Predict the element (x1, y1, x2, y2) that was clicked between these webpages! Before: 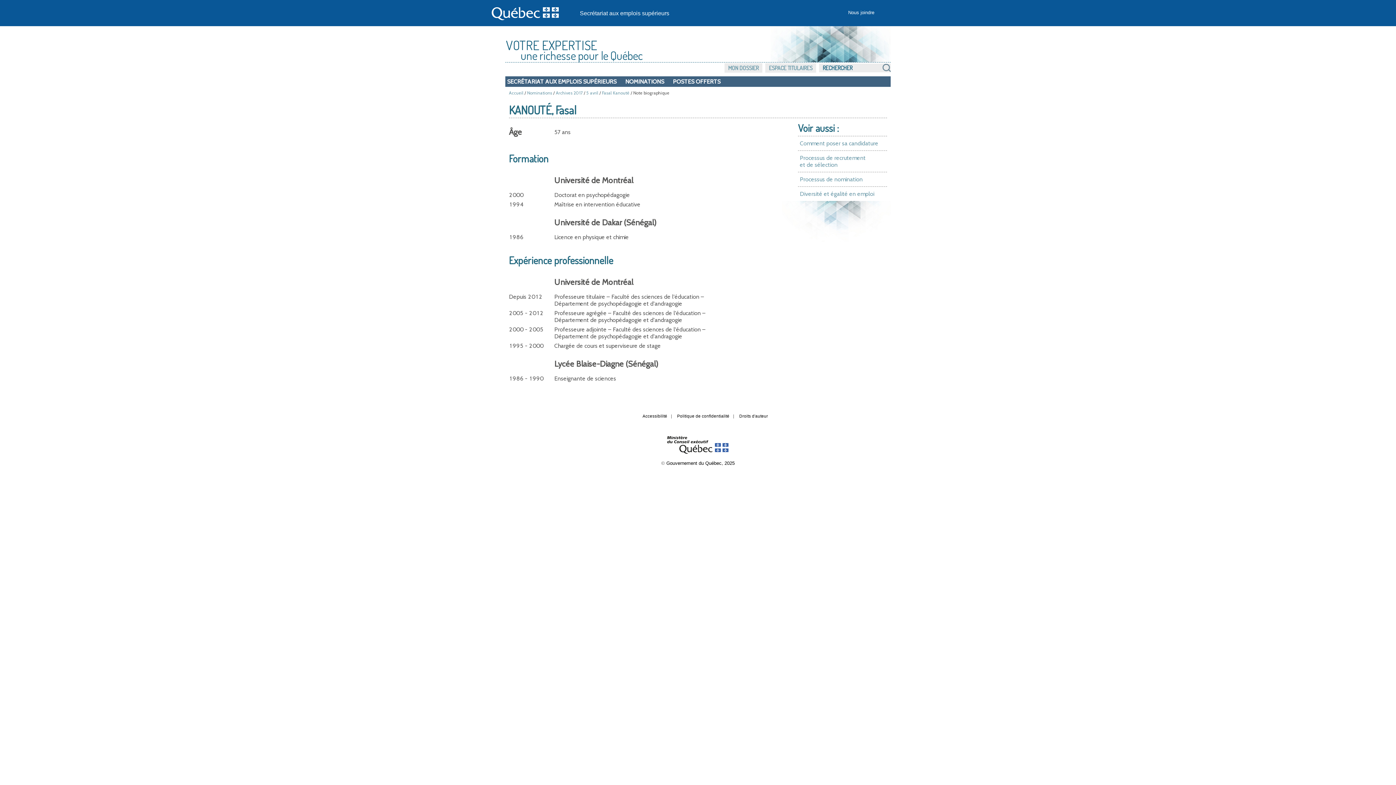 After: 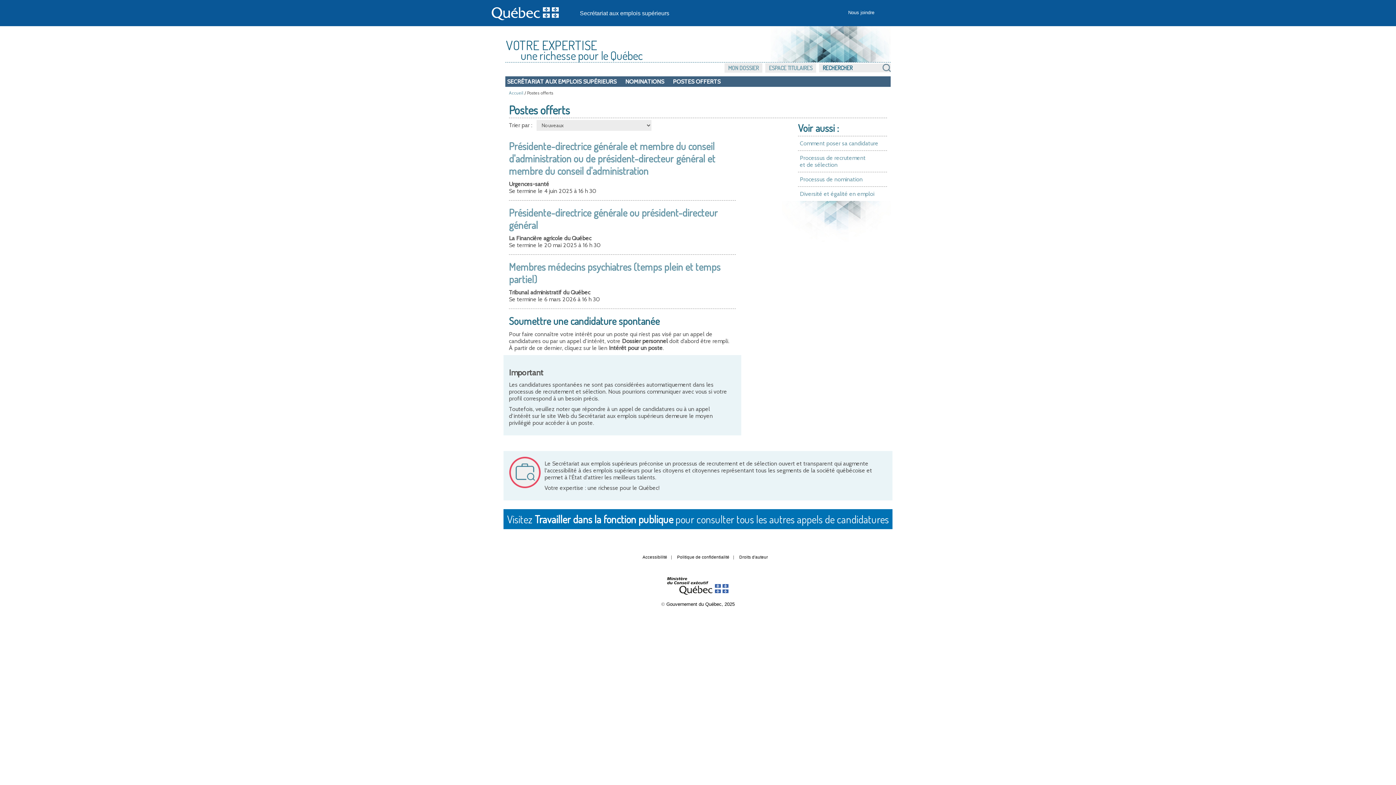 Action: label: POSTES OFFERTS bbox: (673, 78, 720, 85)